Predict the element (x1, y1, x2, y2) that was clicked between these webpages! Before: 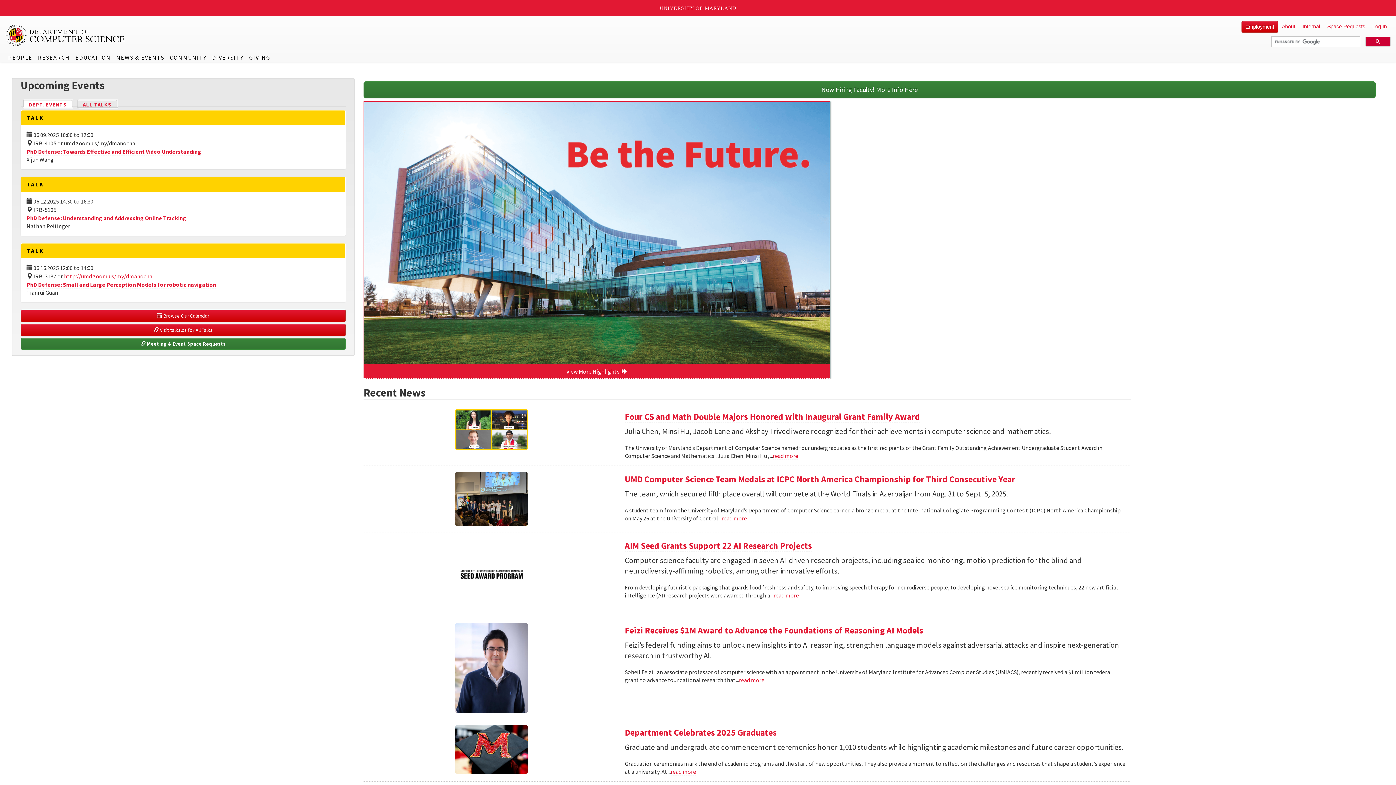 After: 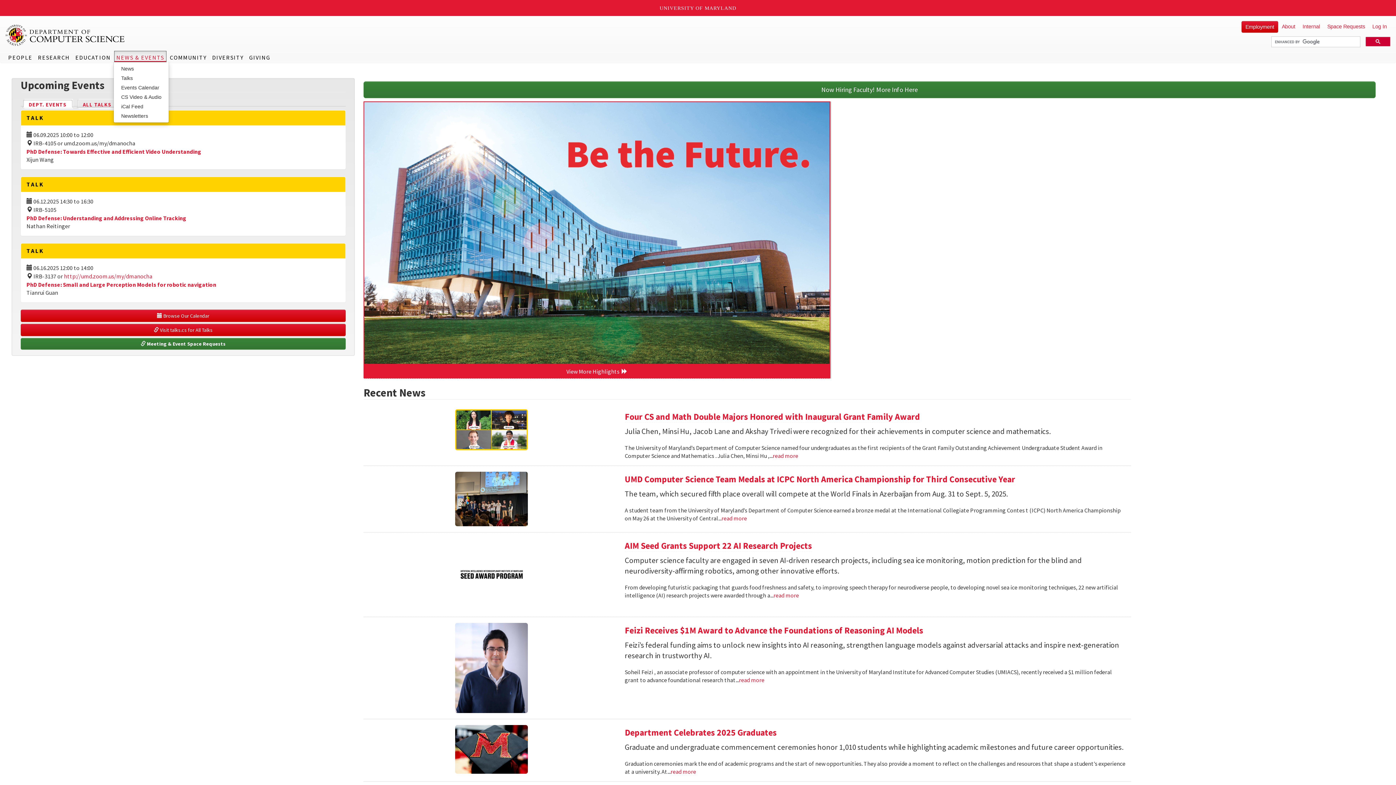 Action: bbox: (114, 50, 166, 62) label: NEWS & EVENTS